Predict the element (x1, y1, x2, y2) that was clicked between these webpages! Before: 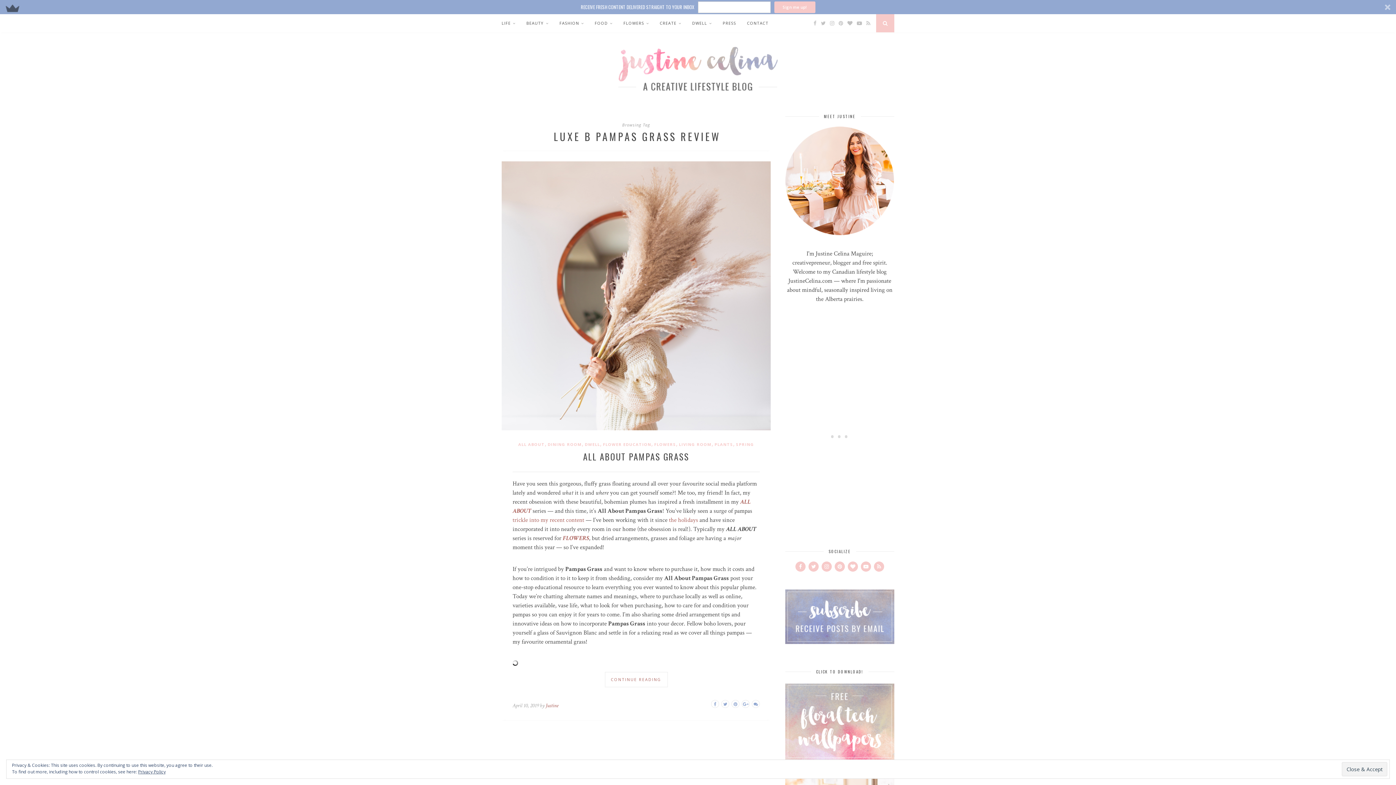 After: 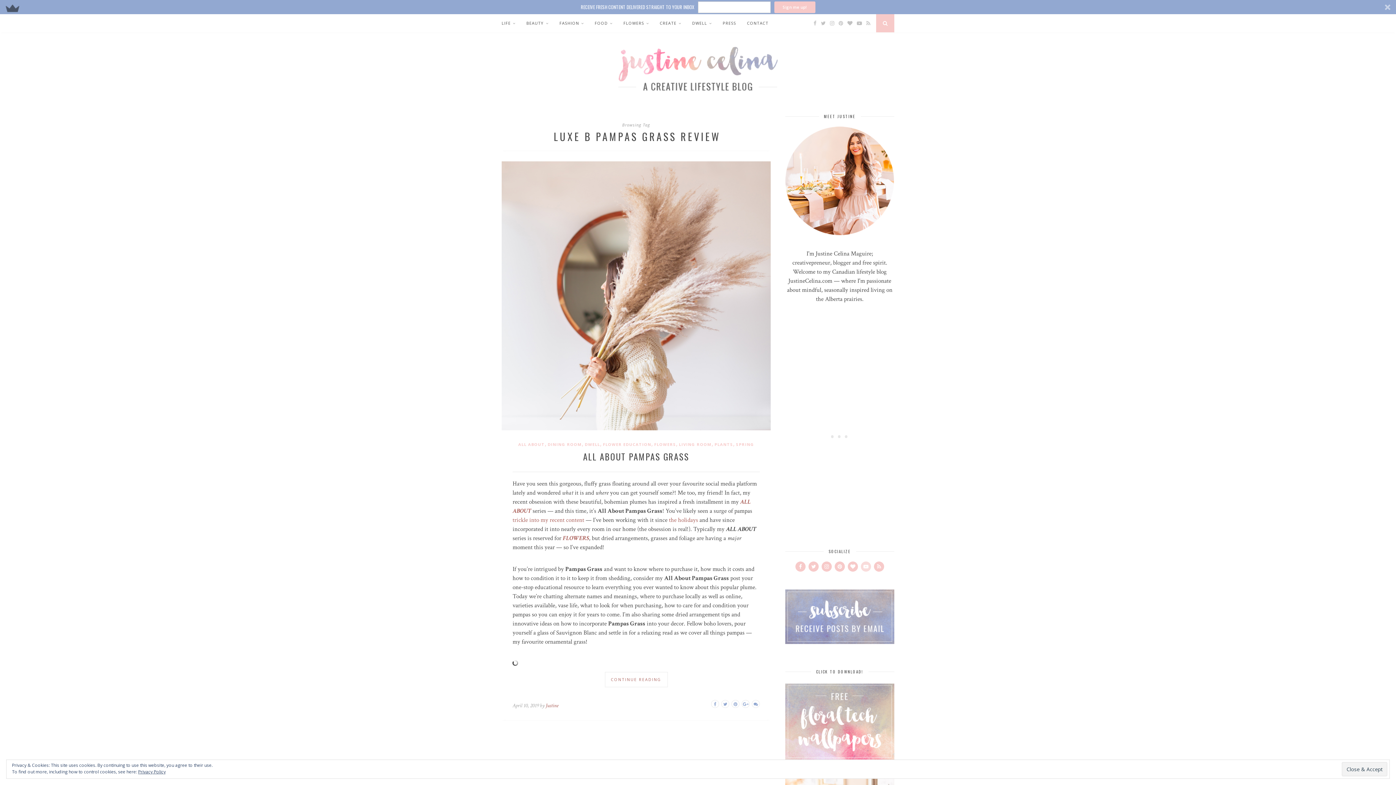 Action: bbox: (860, 340, 872, 348)